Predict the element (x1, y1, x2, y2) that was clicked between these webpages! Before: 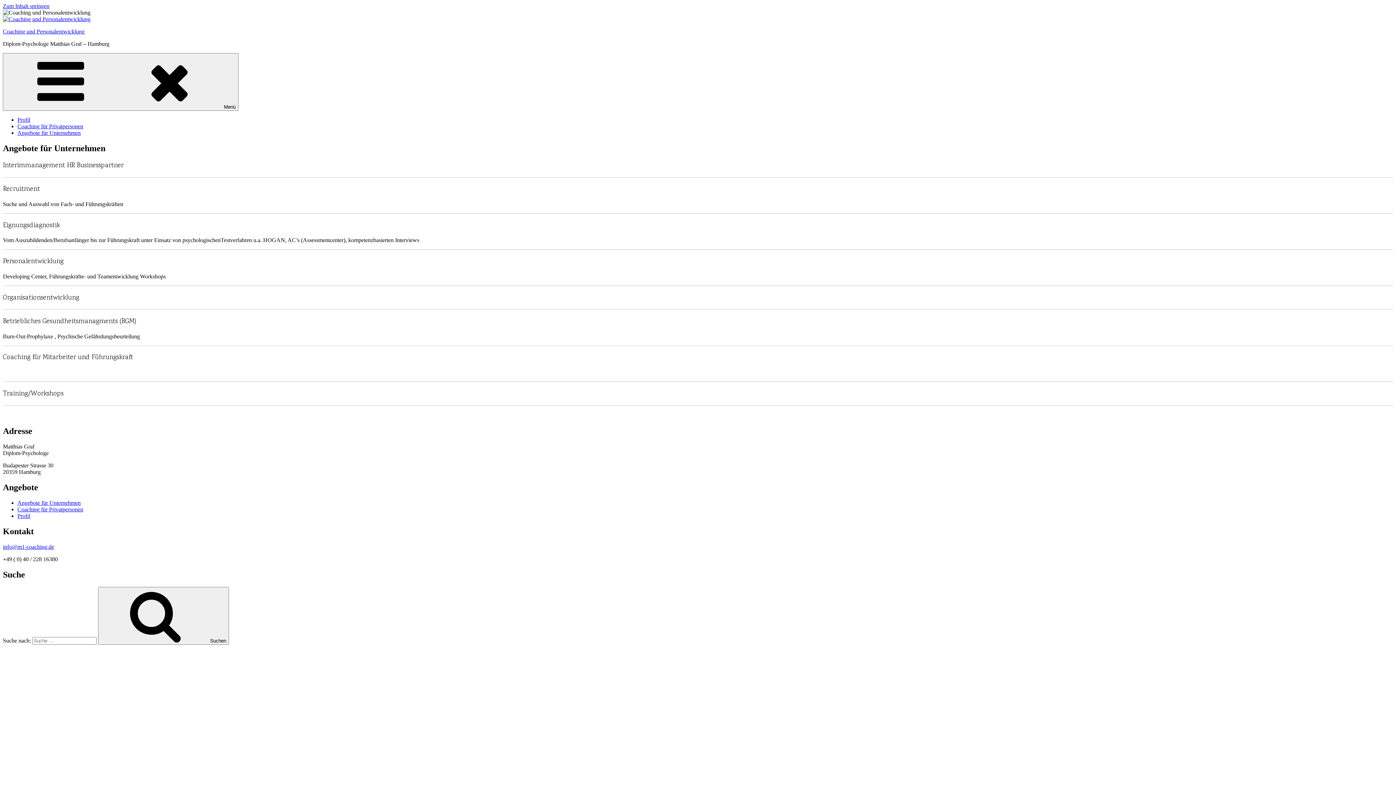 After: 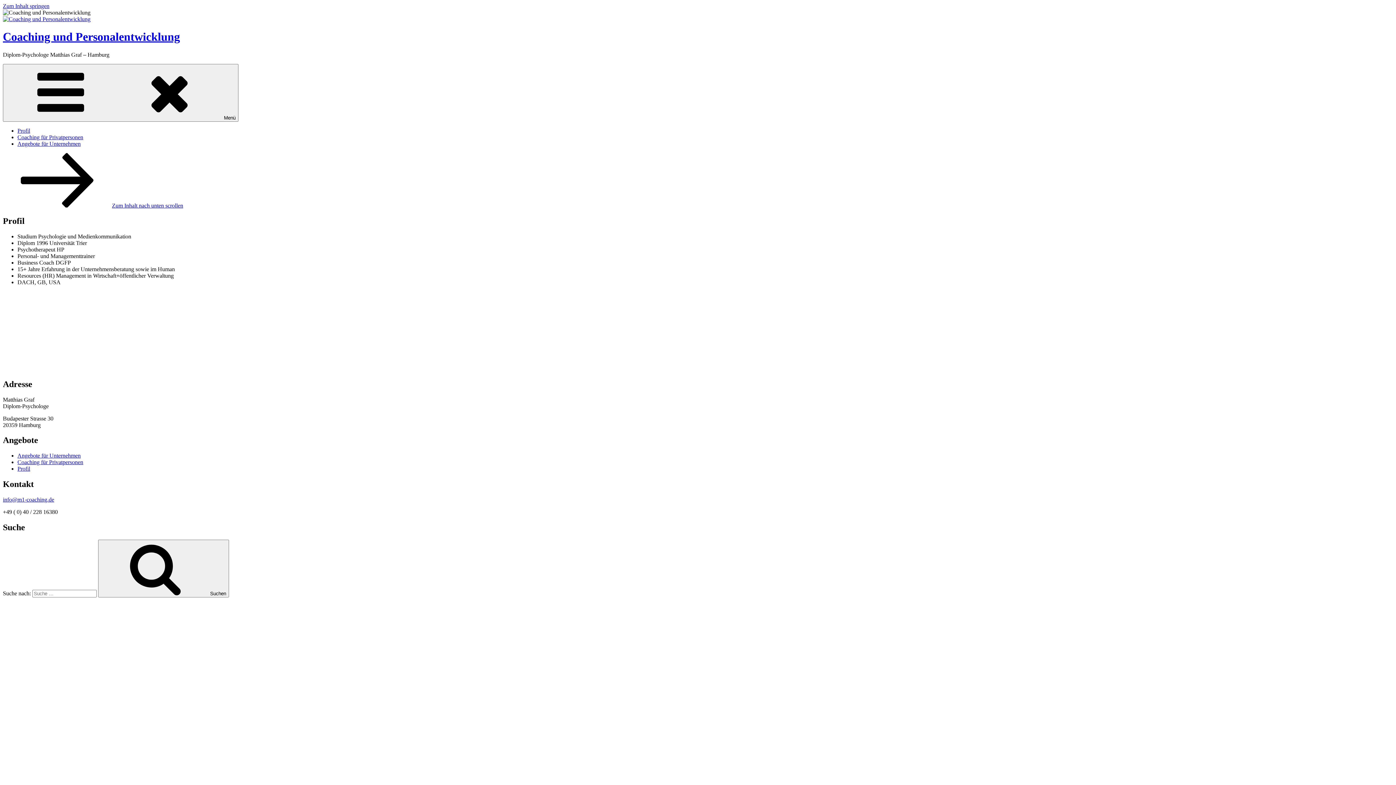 Action: bbox: (2, 16, 90, 22)